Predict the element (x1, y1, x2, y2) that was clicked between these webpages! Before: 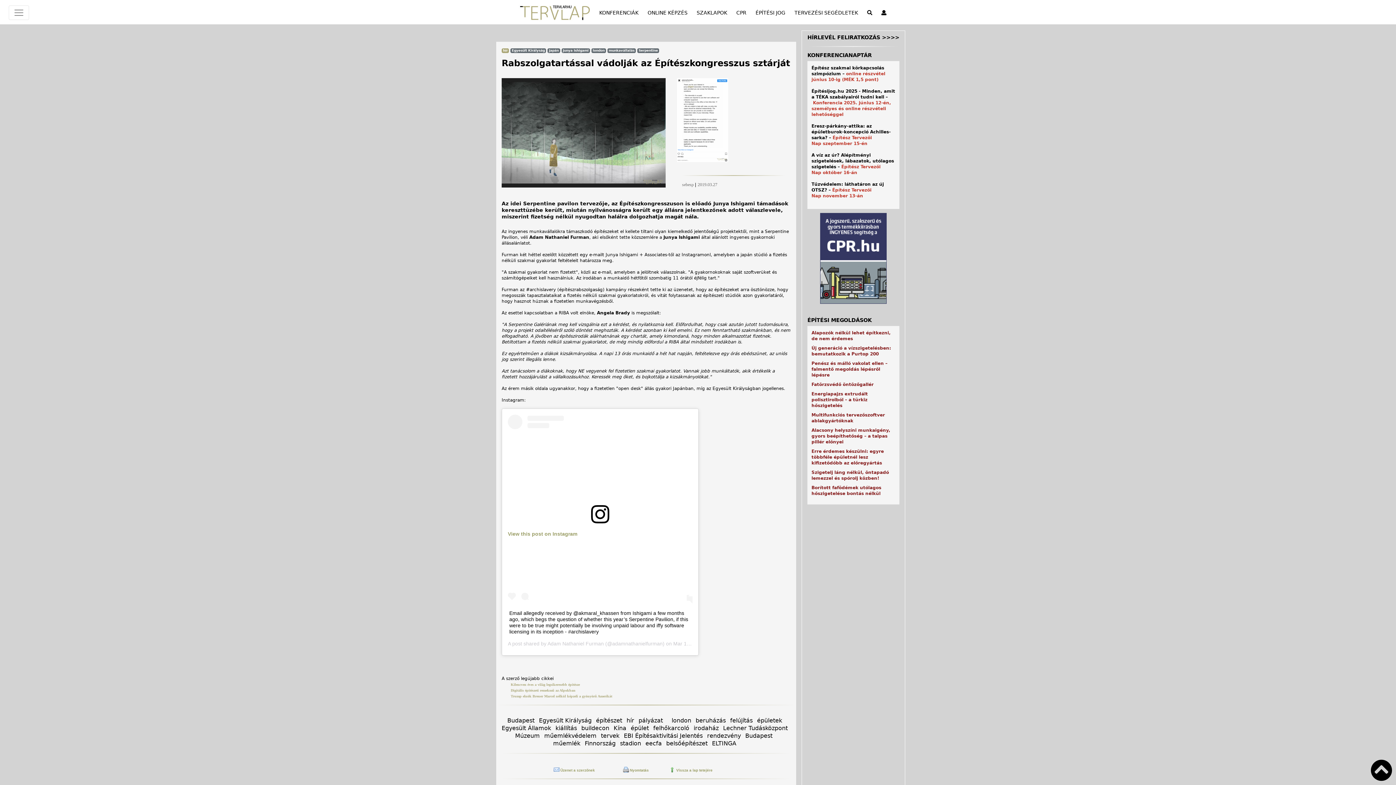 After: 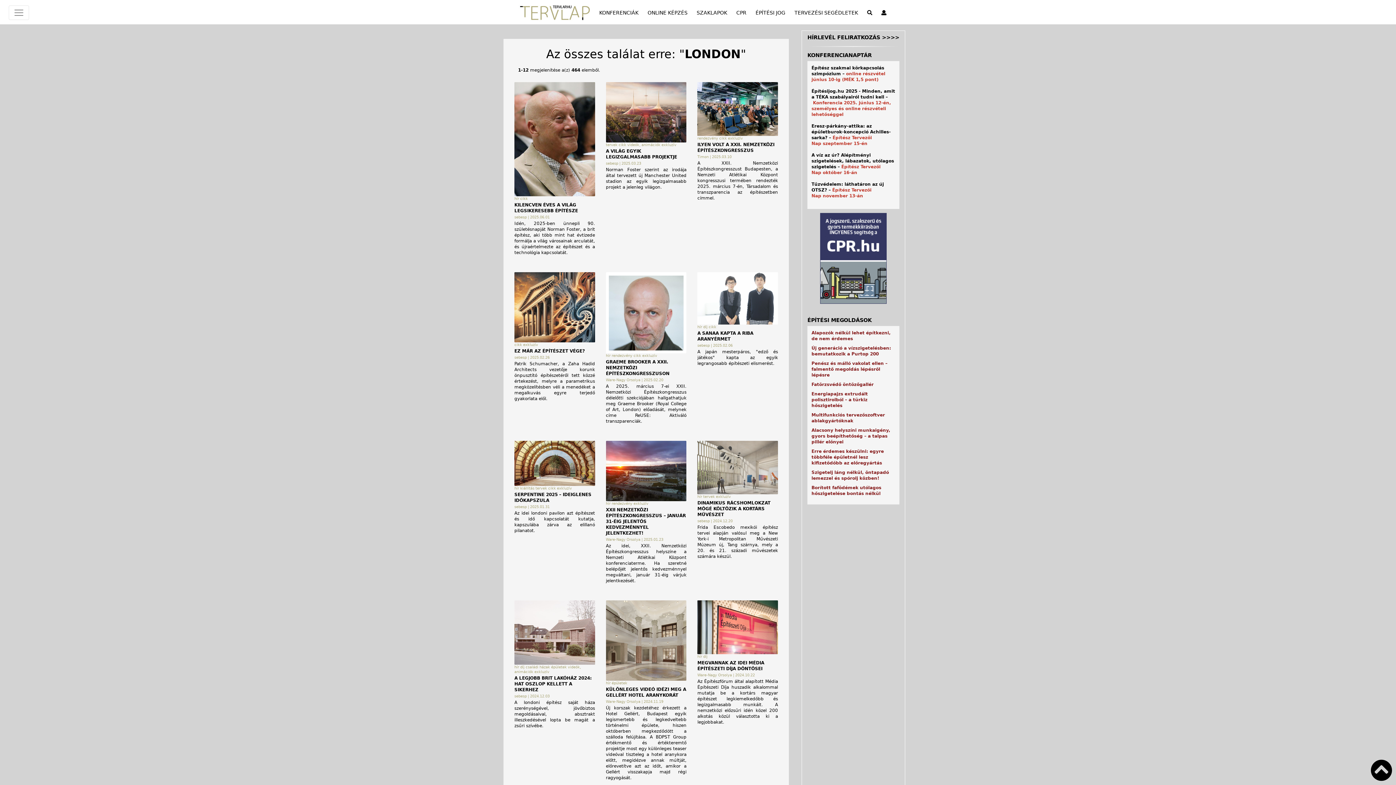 Action: bbox: (591, 47, 607, 52) label: london 